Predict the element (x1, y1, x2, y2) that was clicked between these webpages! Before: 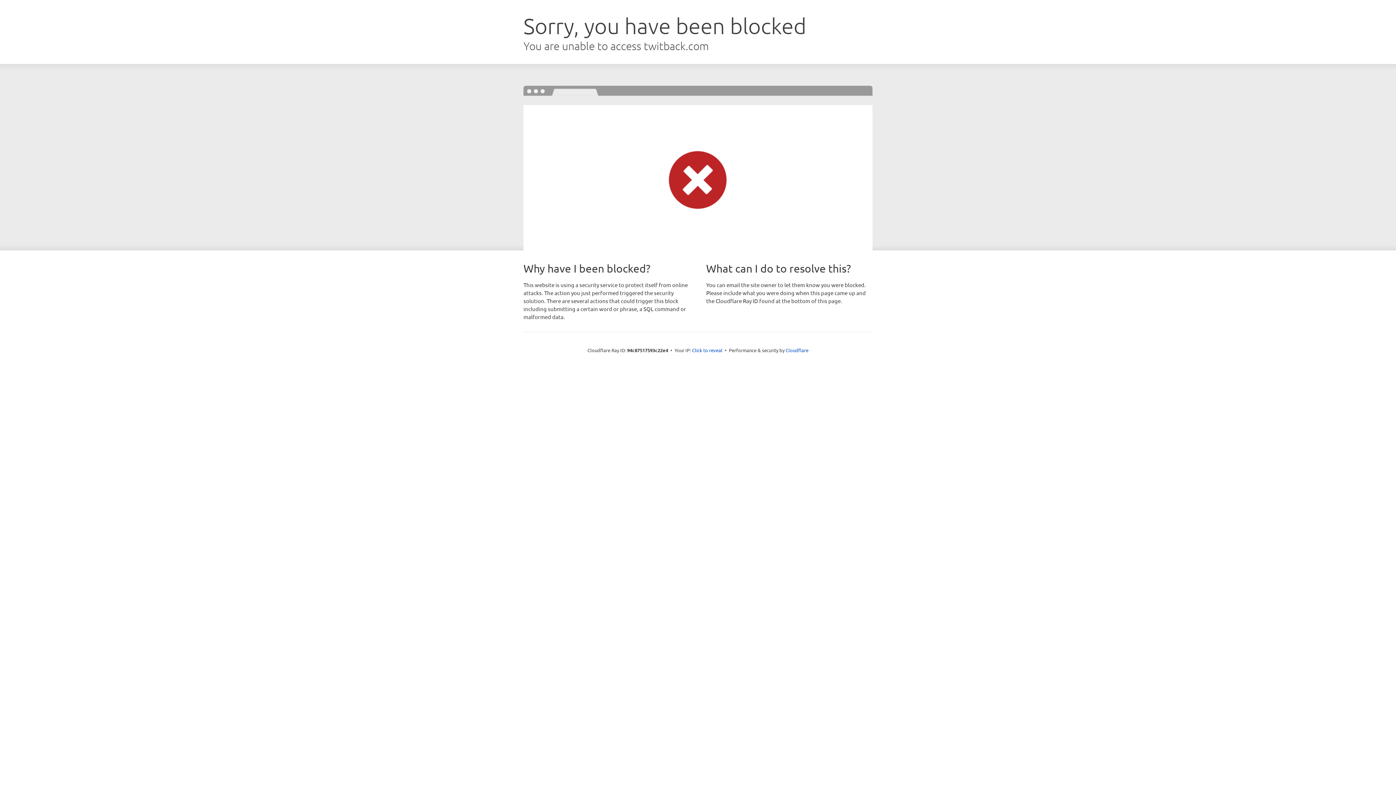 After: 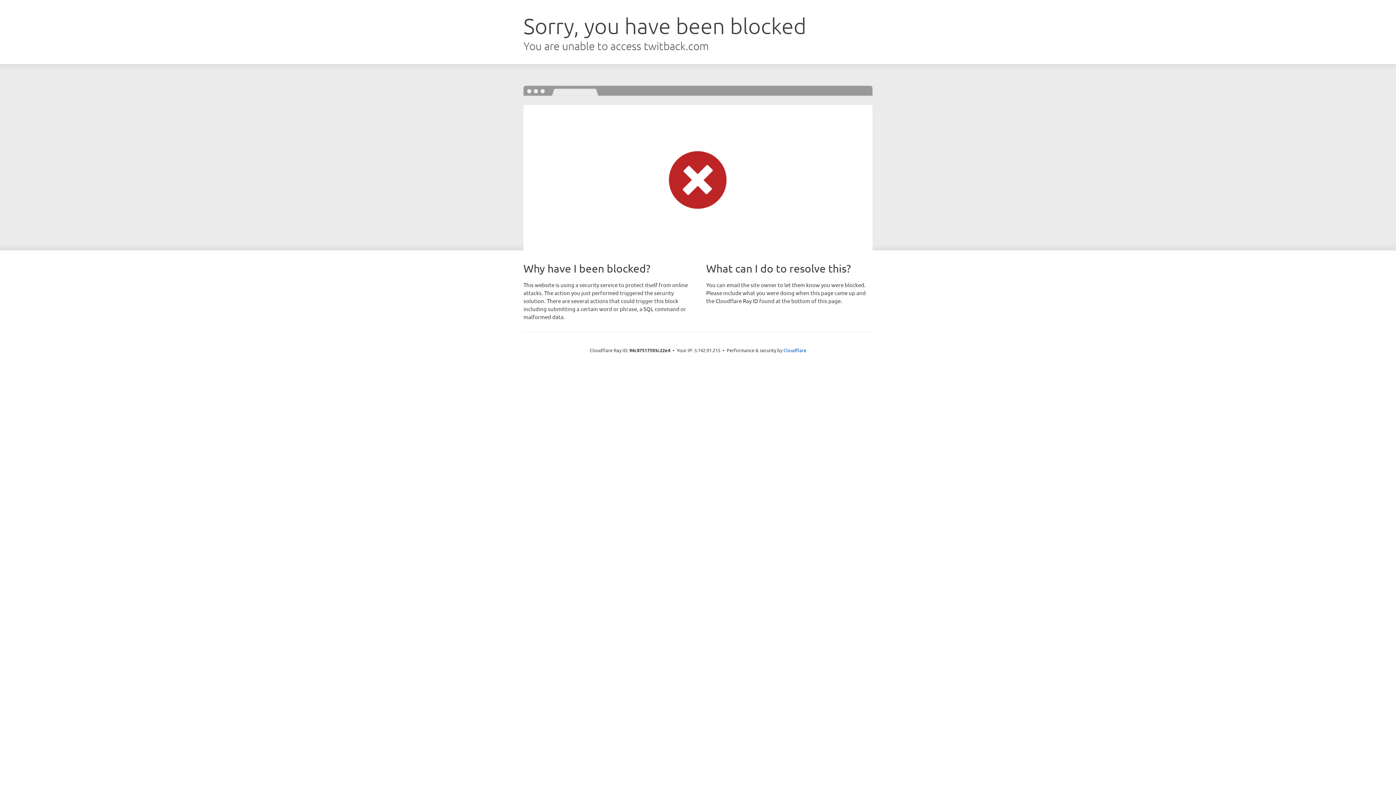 Action: label: Click to reveal bbox: (692, 346, 722, 353)